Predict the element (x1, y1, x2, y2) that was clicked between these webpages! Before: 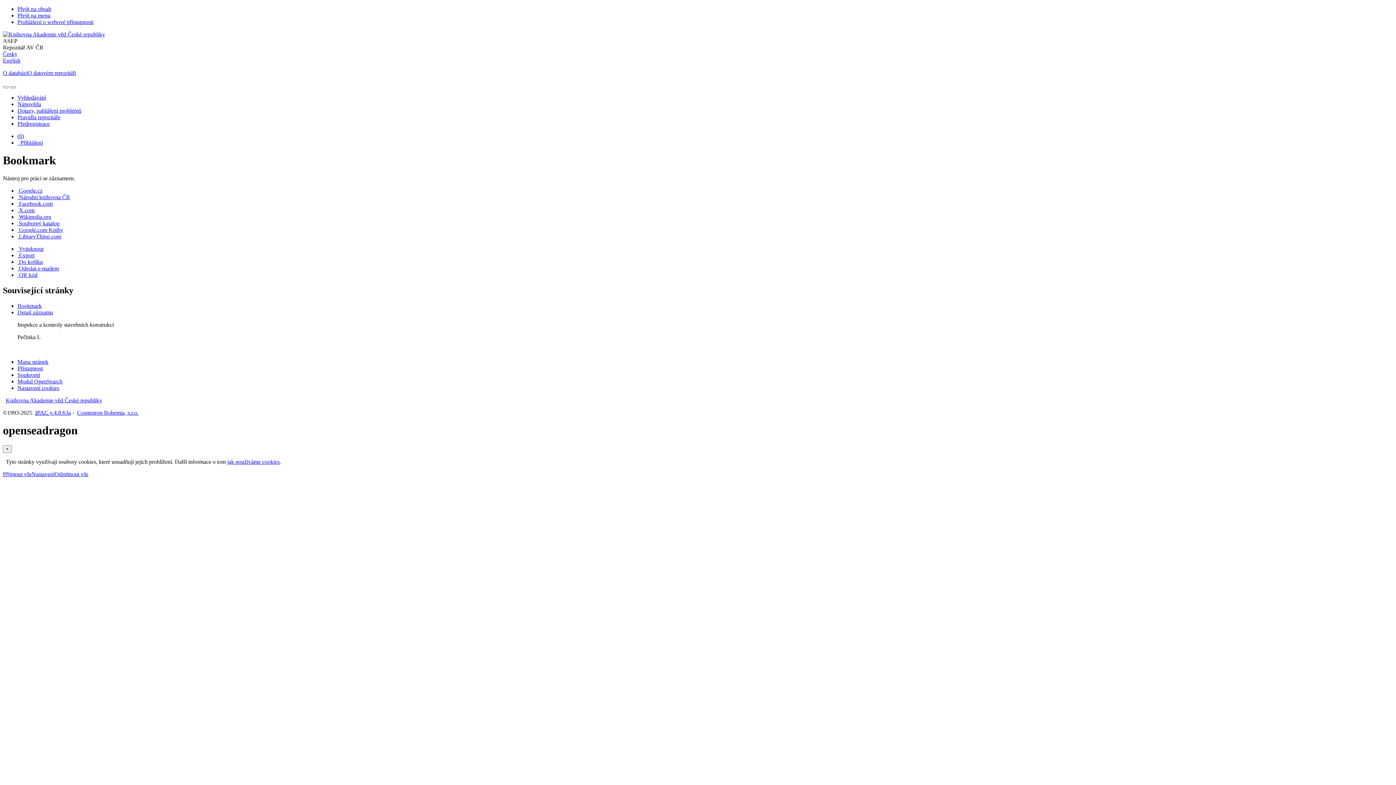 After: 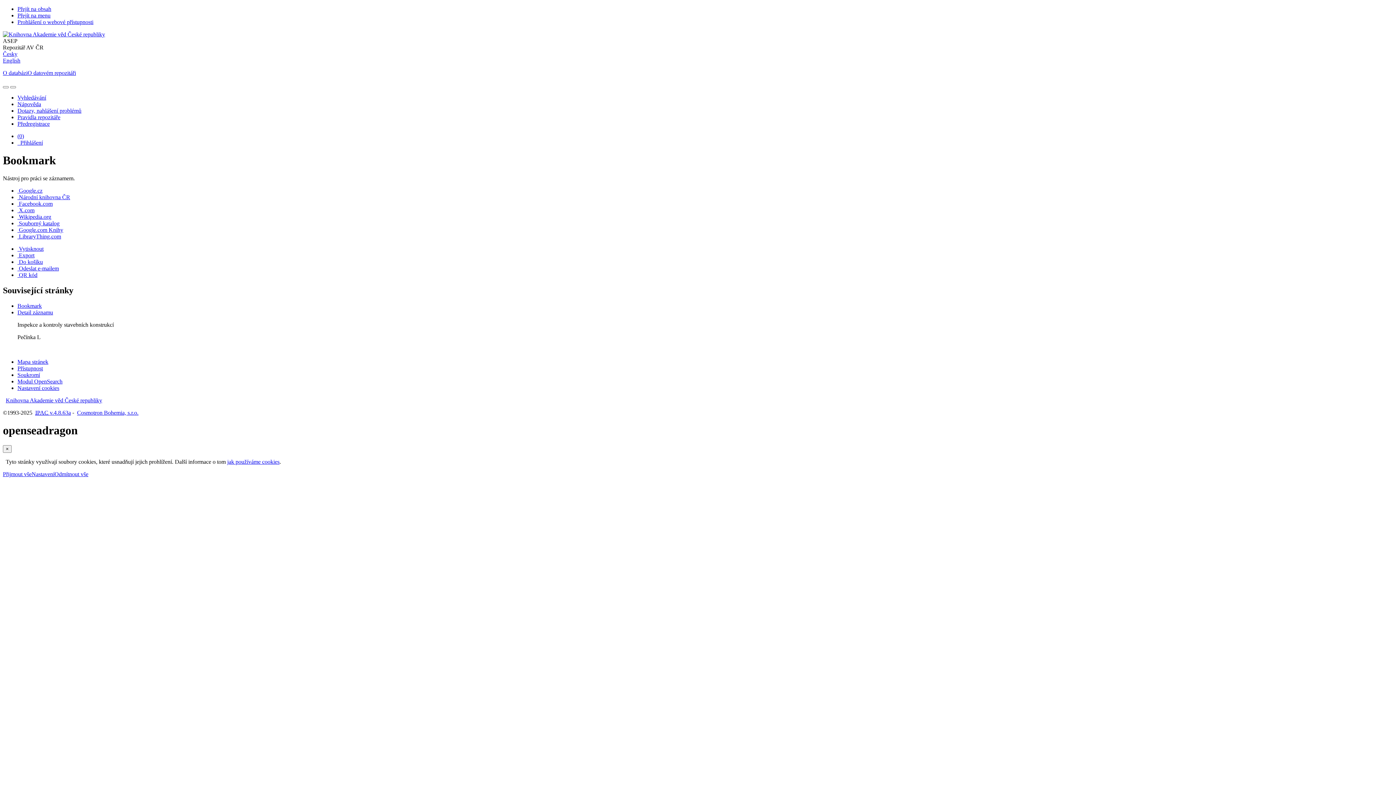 Action: bbox: (5, 397, 102, 403) label: Knihovna Akademie věd České republiky